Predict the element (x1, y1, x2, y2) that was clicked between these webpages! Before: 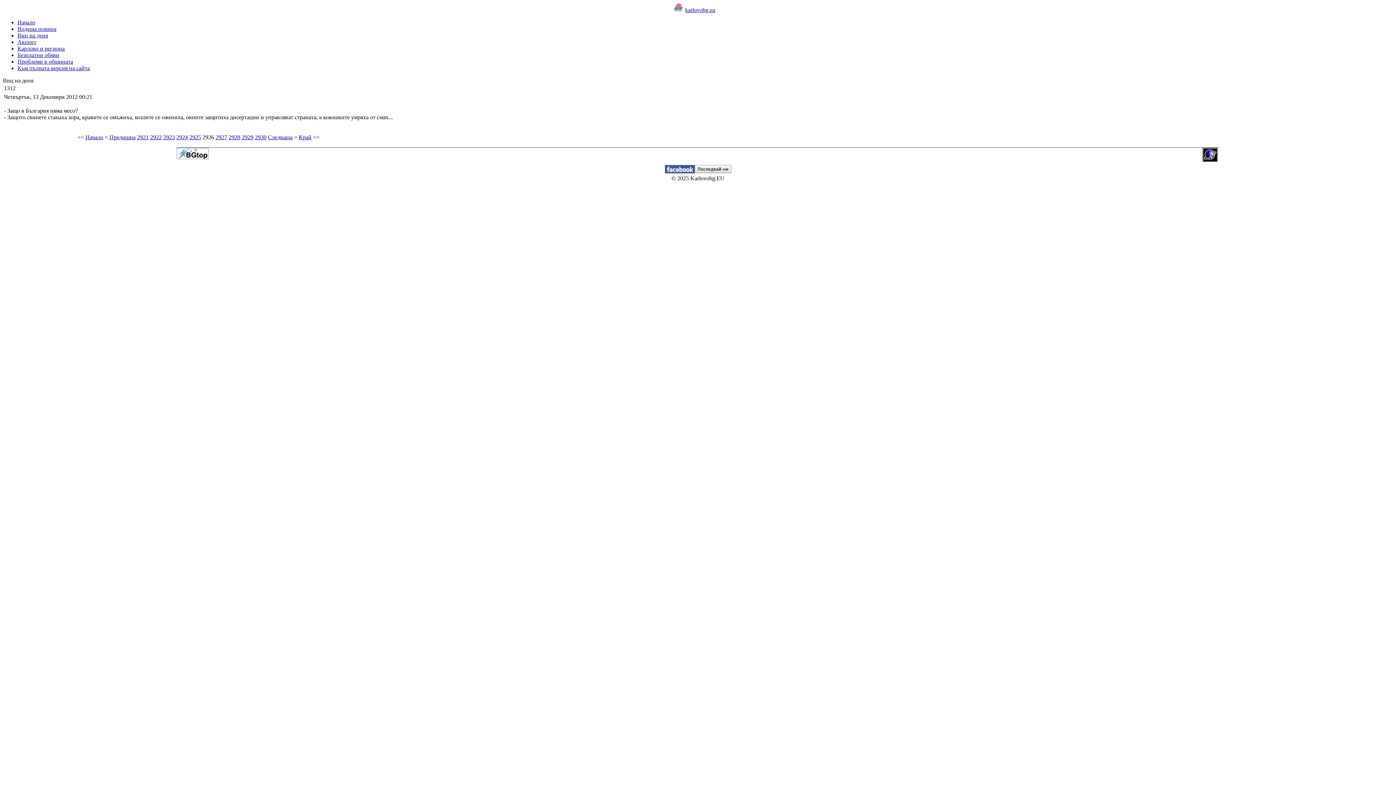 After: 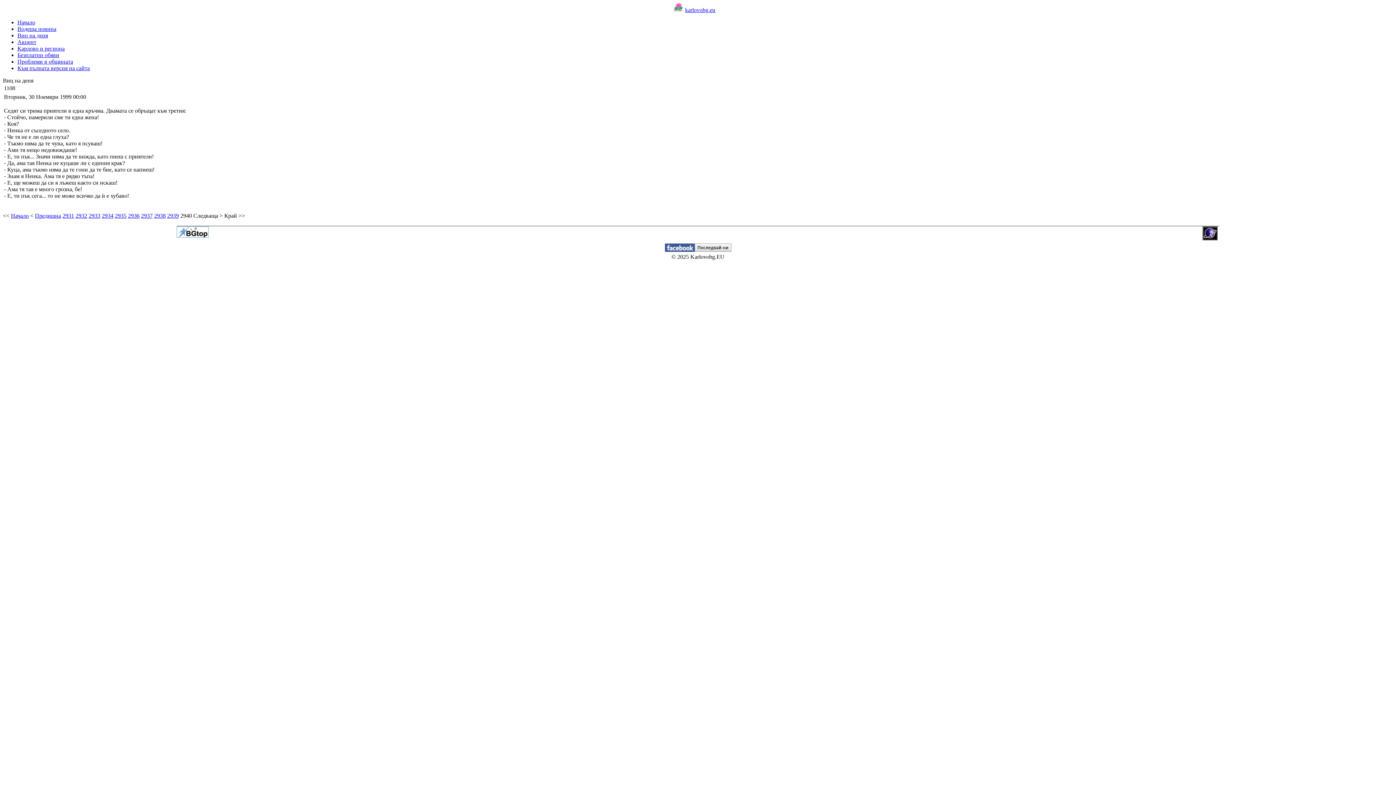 Action: label: Край bbox: (298, 134, 311, 140)